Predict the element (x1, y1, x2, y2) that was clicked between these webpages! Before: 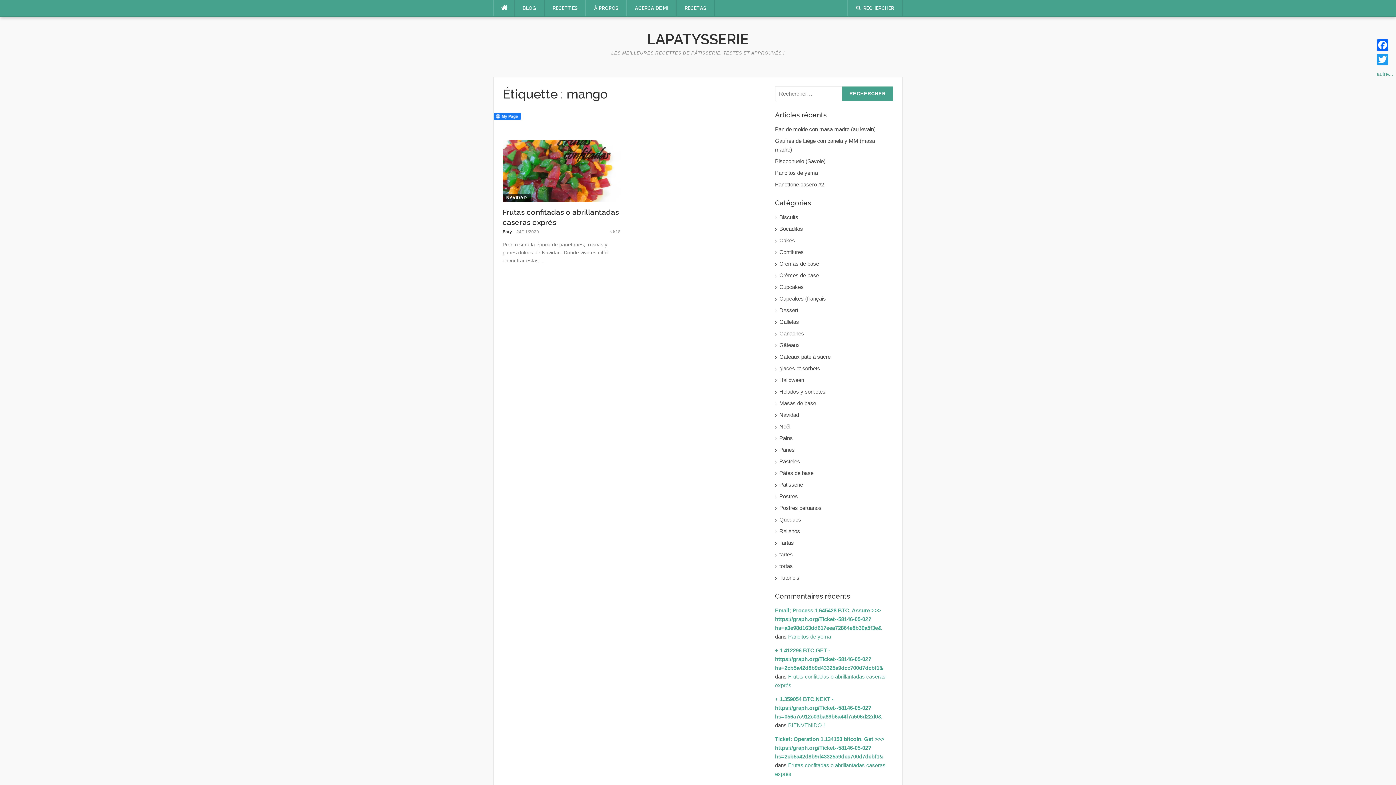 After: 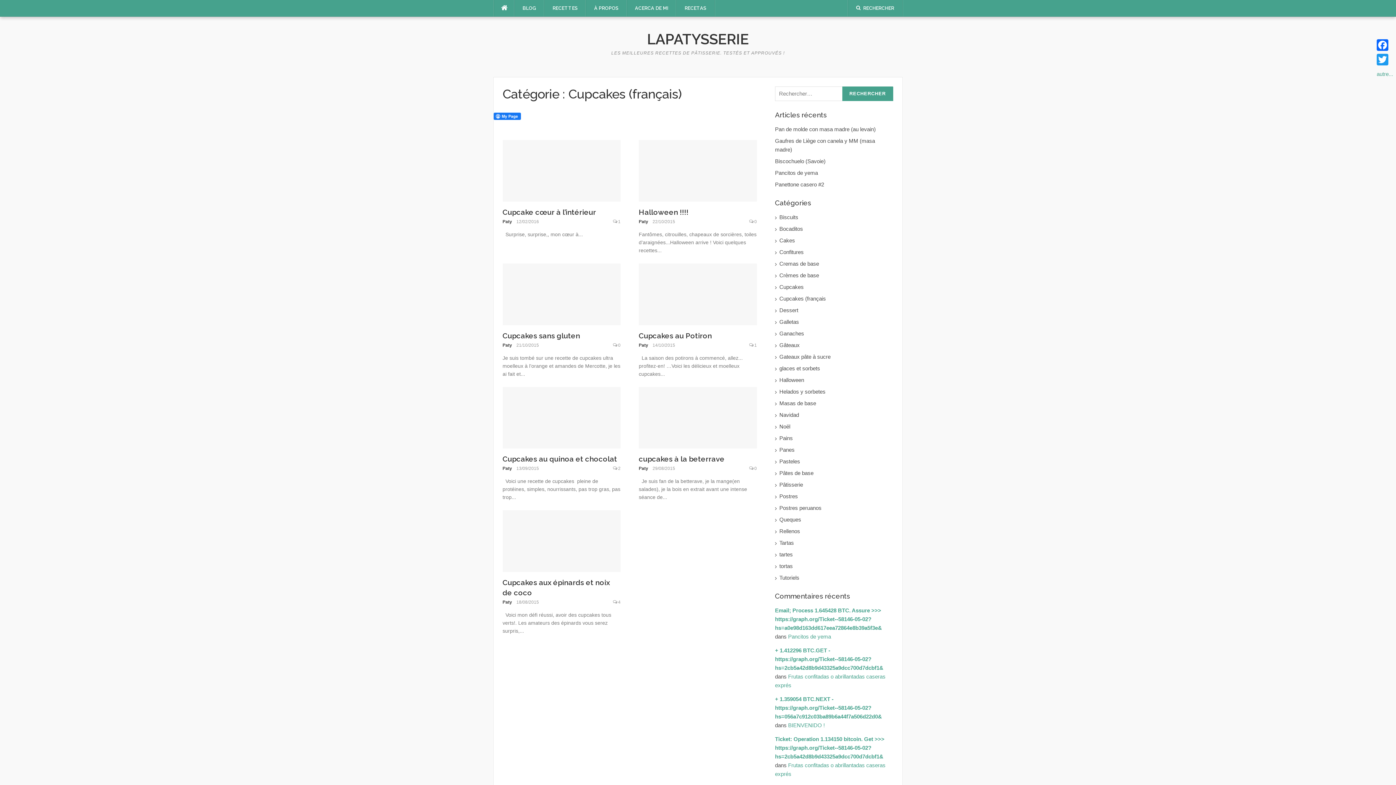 Action: label: Cupcakes (français bbox: (779, 294, 893, 303)